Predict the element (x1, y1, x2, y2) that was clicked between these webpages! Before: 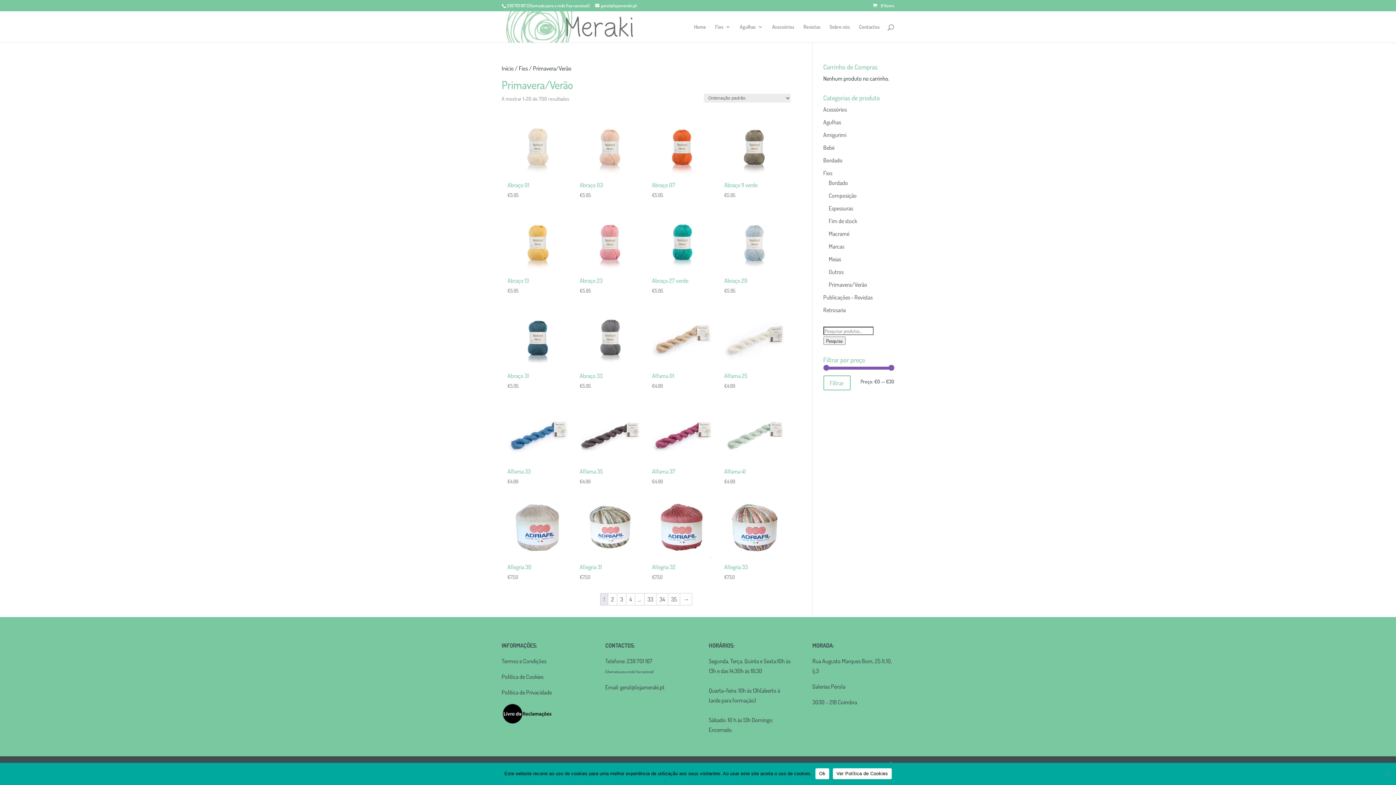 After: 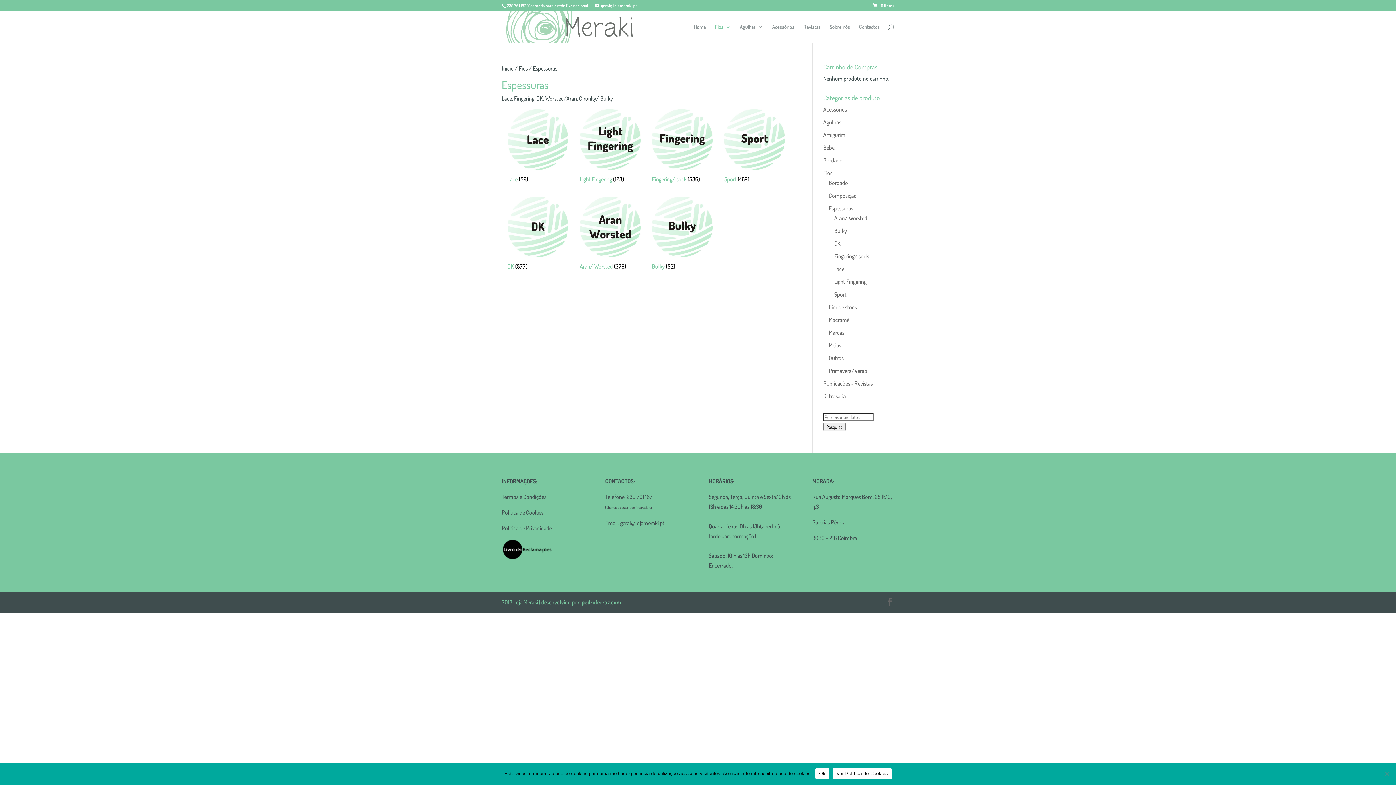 Action: label: Espessuras bbox: (828, 204, 853, 212)